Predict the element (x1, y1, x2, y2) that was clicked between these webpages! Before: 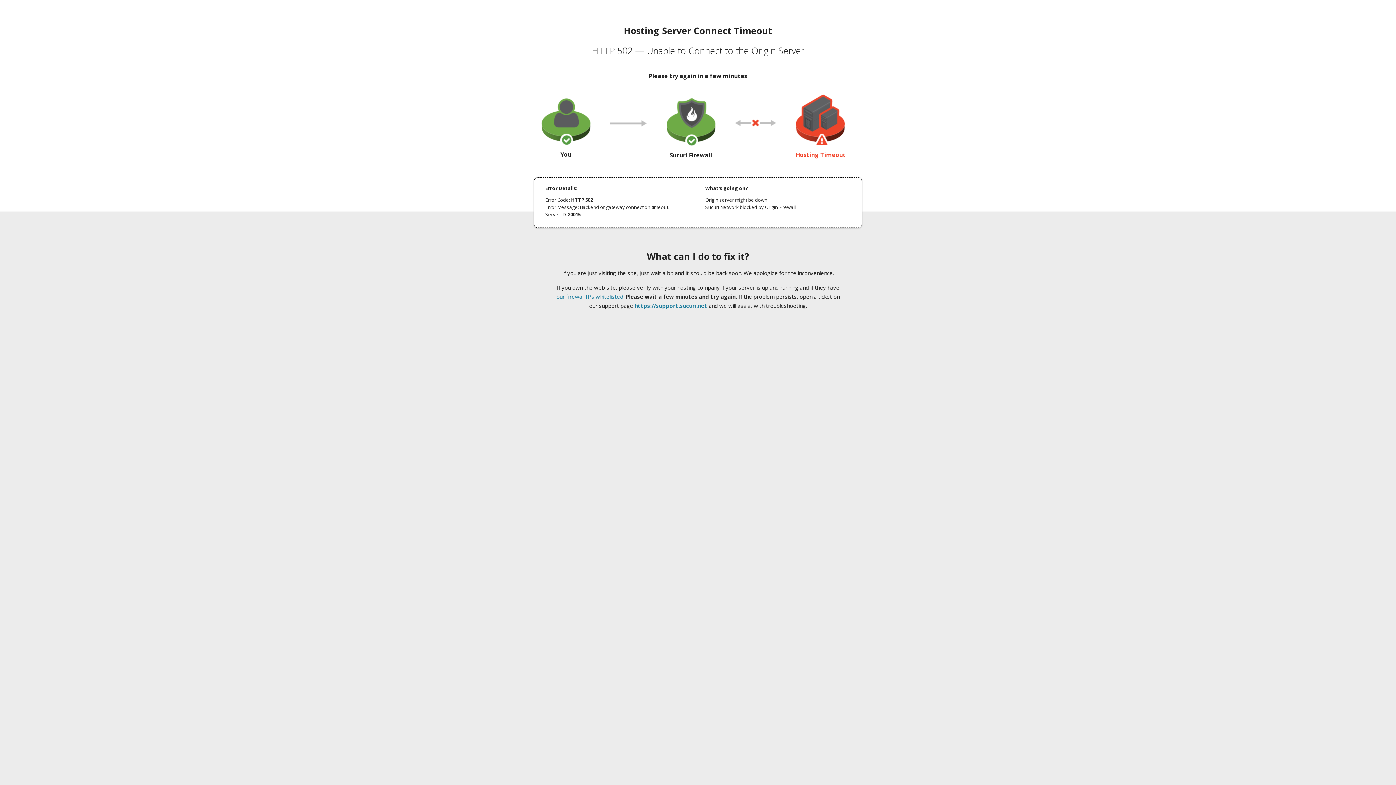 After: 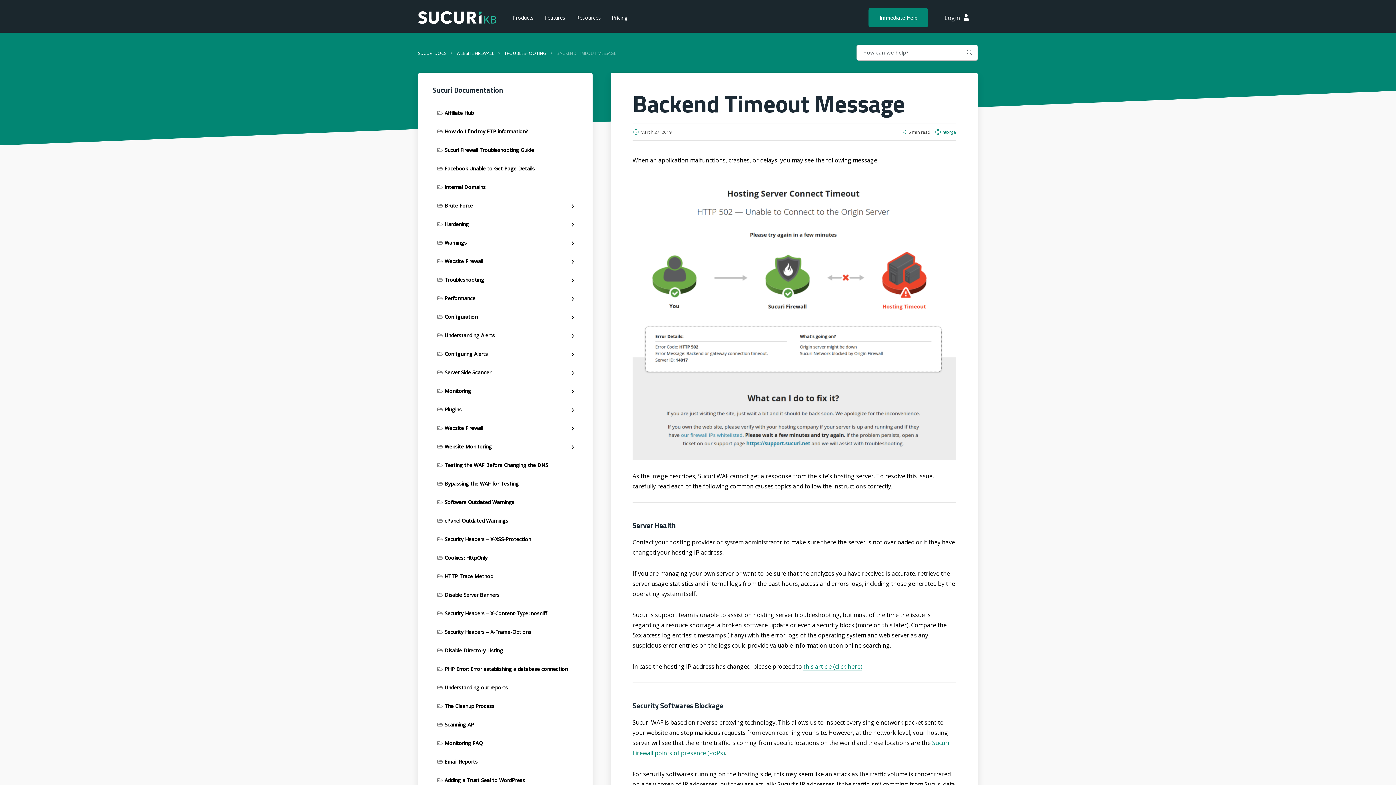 Action: bbox: (556, 293, 623, 300) label: our firewall IPs whitelisted